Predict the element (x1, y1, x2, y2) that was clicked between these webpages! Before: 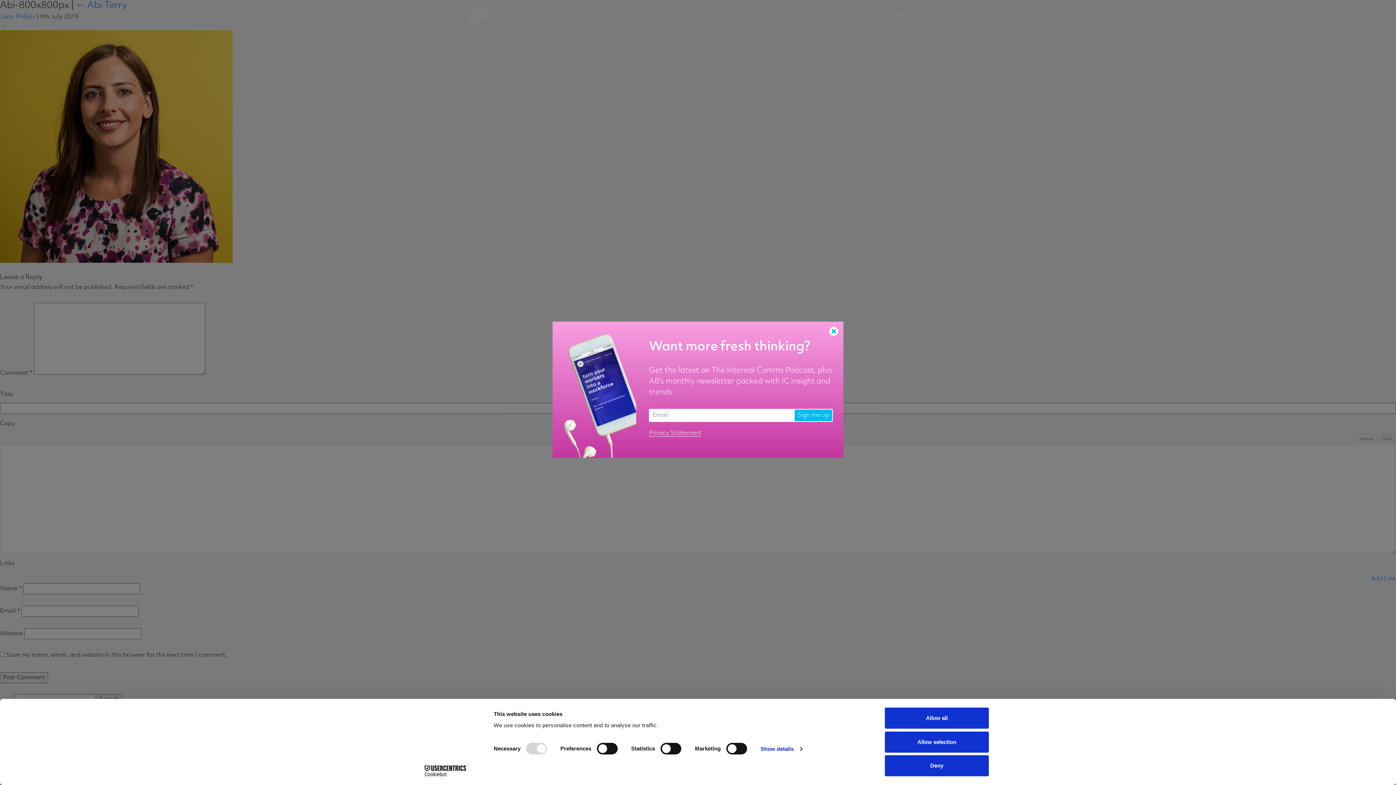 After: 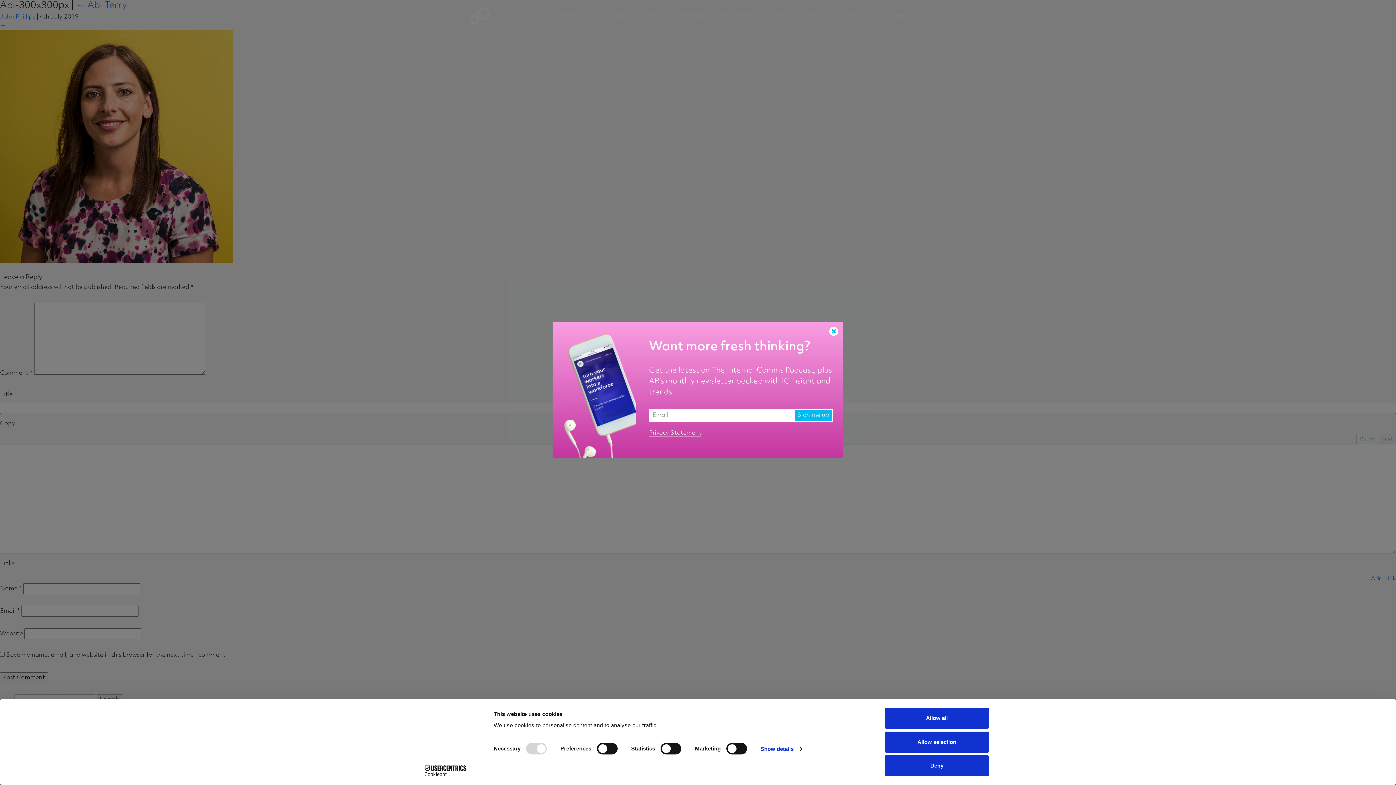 Action: bbox: (413, 765, 477, 776) label: Cookiebot - opens in a new window